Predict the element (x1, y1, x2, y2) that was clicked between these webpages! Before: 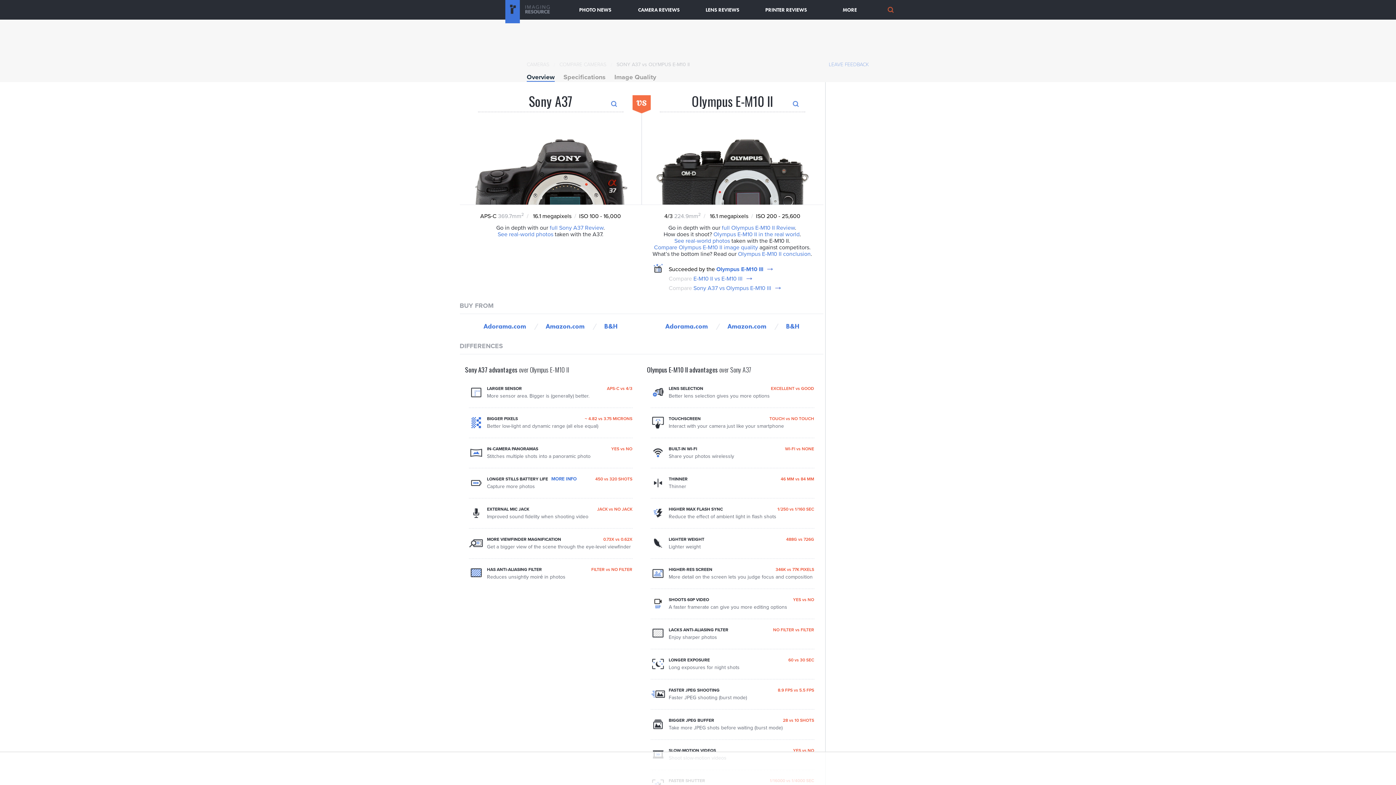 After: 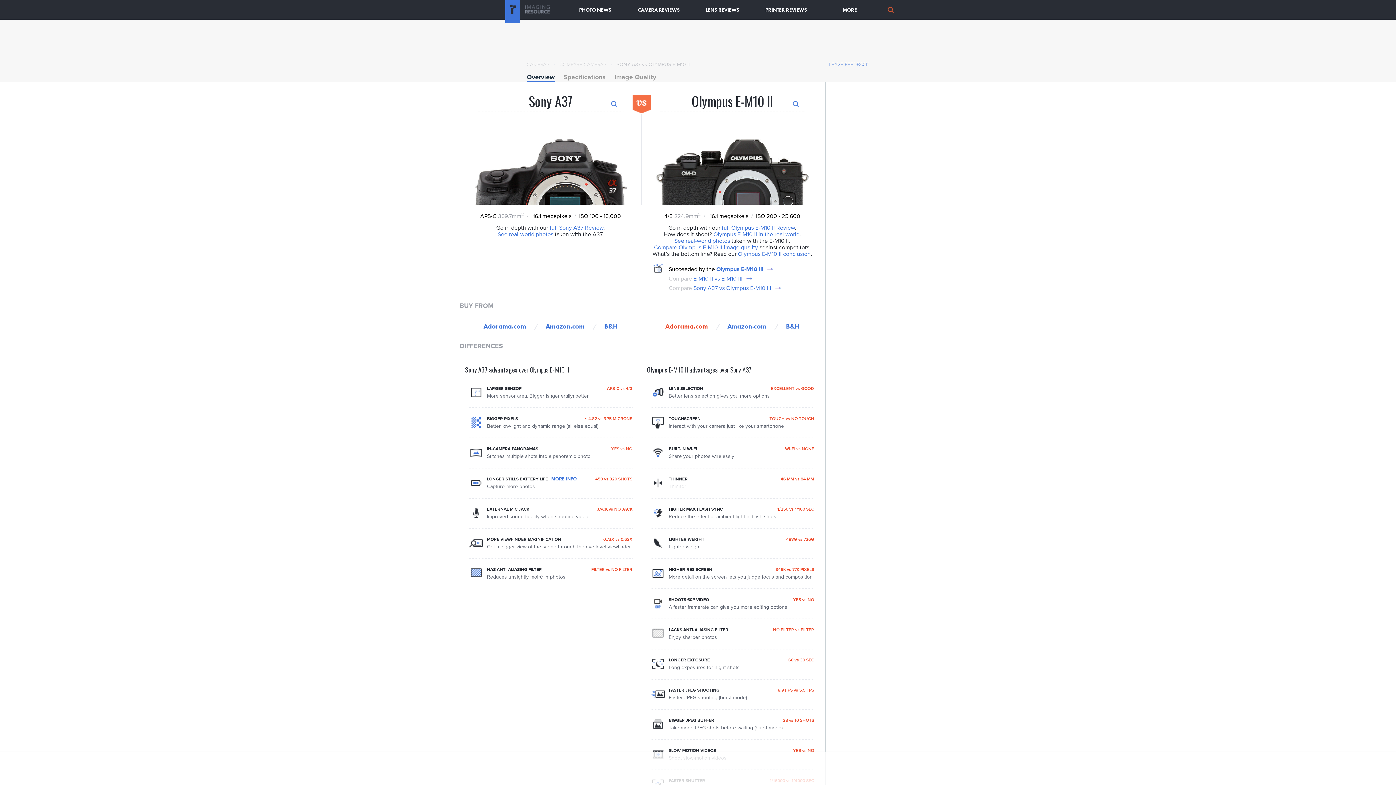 Action: bbox: (665, 322, 708, 330) label: Adorama.com